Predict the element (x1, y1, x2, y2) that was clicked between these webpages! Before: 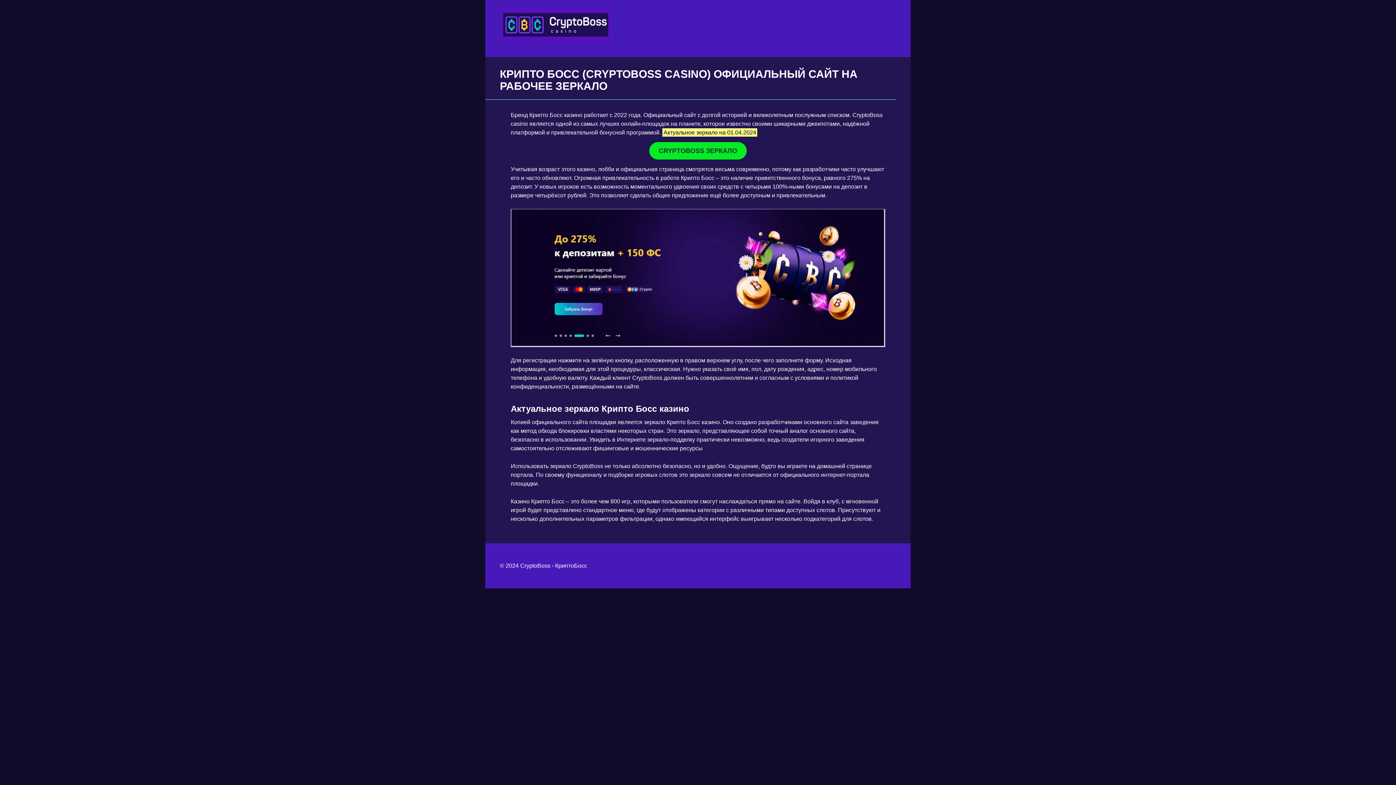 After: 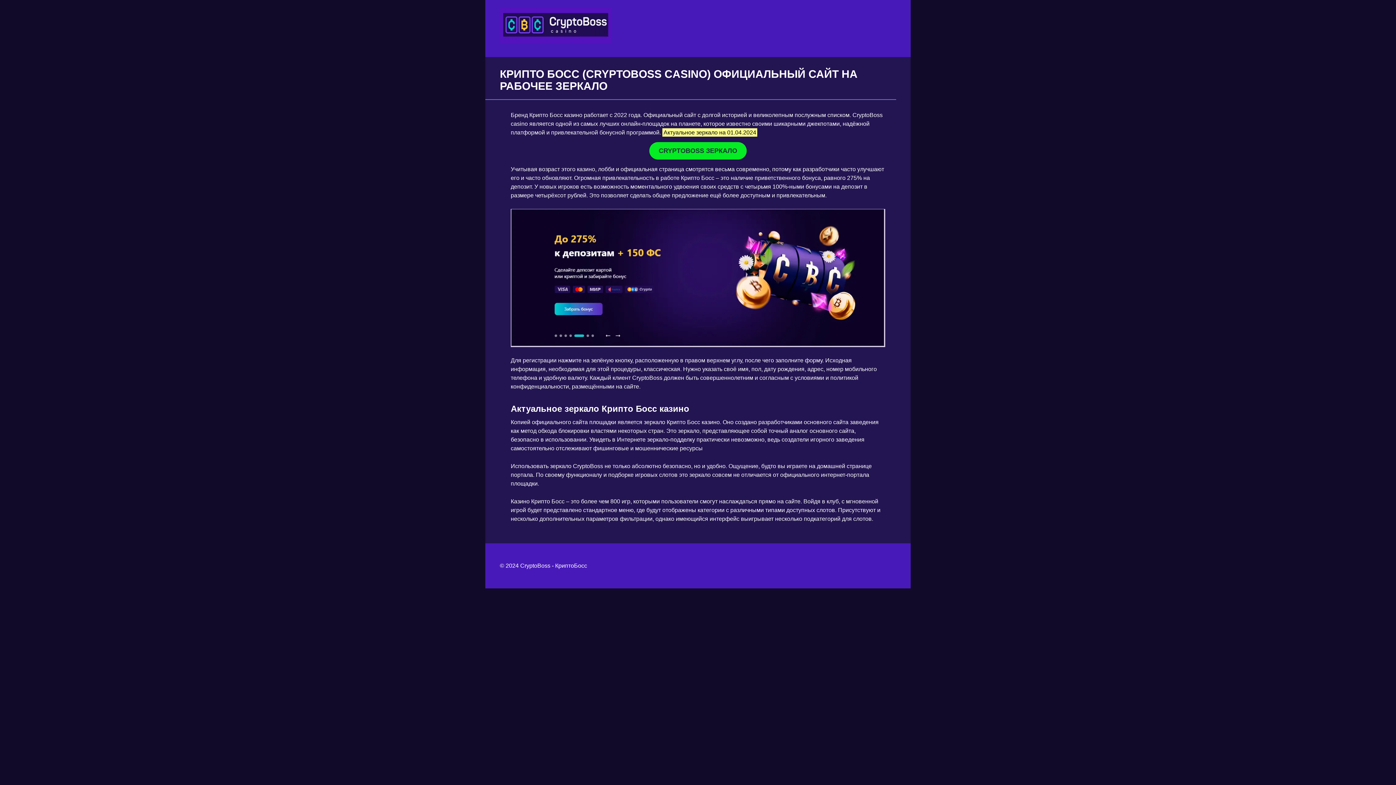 Action: bbox: (649, 142, 746, 159) label: CRYPTOBOSS ЗЕРКАЛО